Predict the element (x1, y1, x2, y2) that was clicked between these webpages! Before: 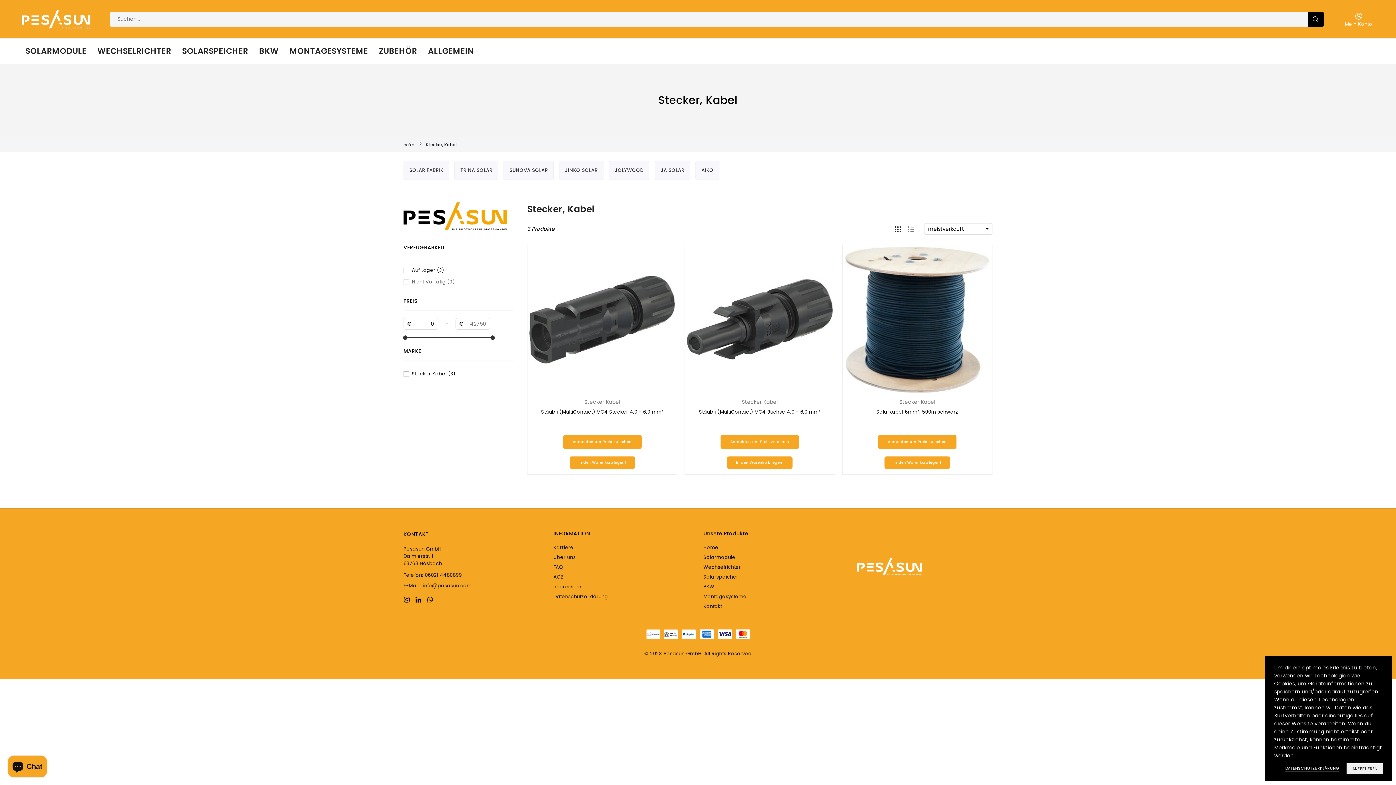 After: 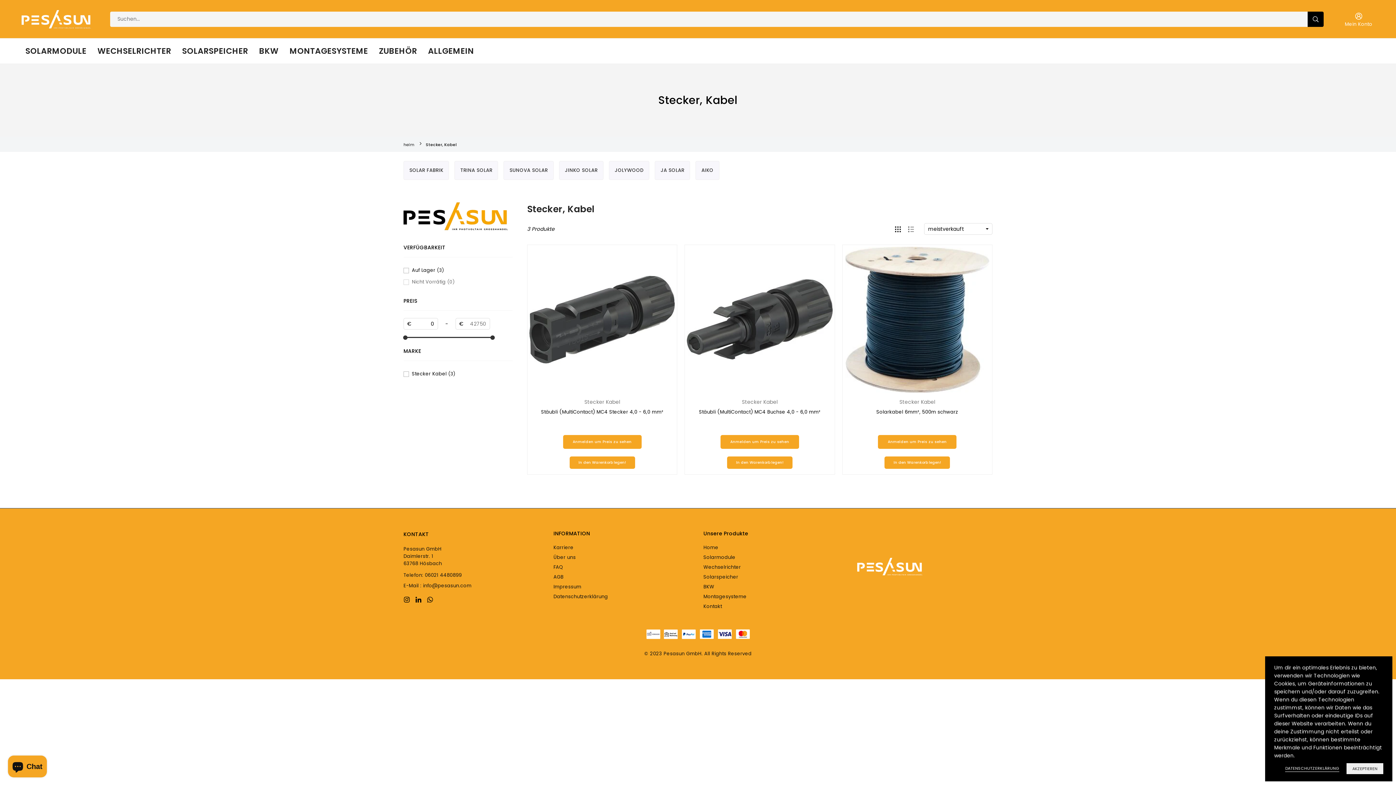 Action: bbox: (403, 596, 410, 603) label: Instagram